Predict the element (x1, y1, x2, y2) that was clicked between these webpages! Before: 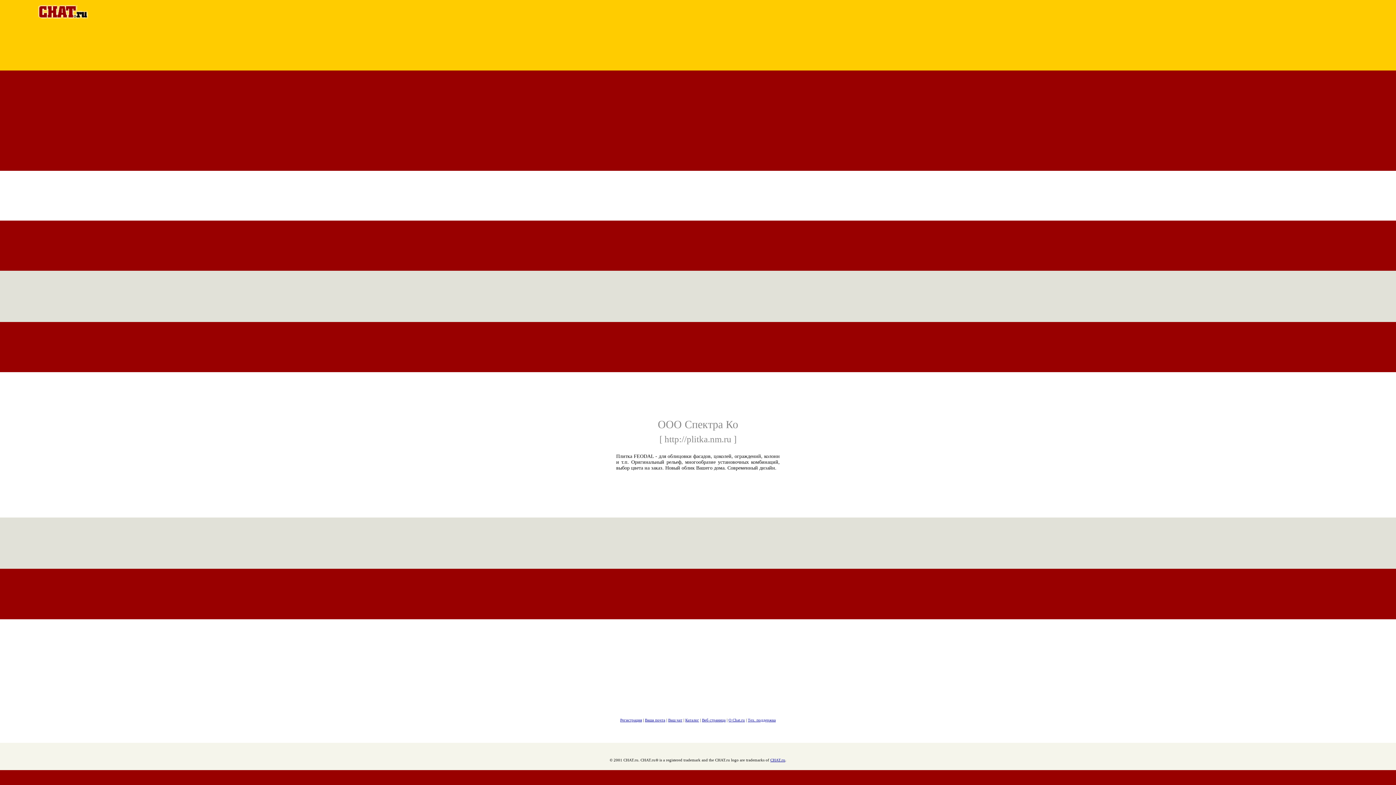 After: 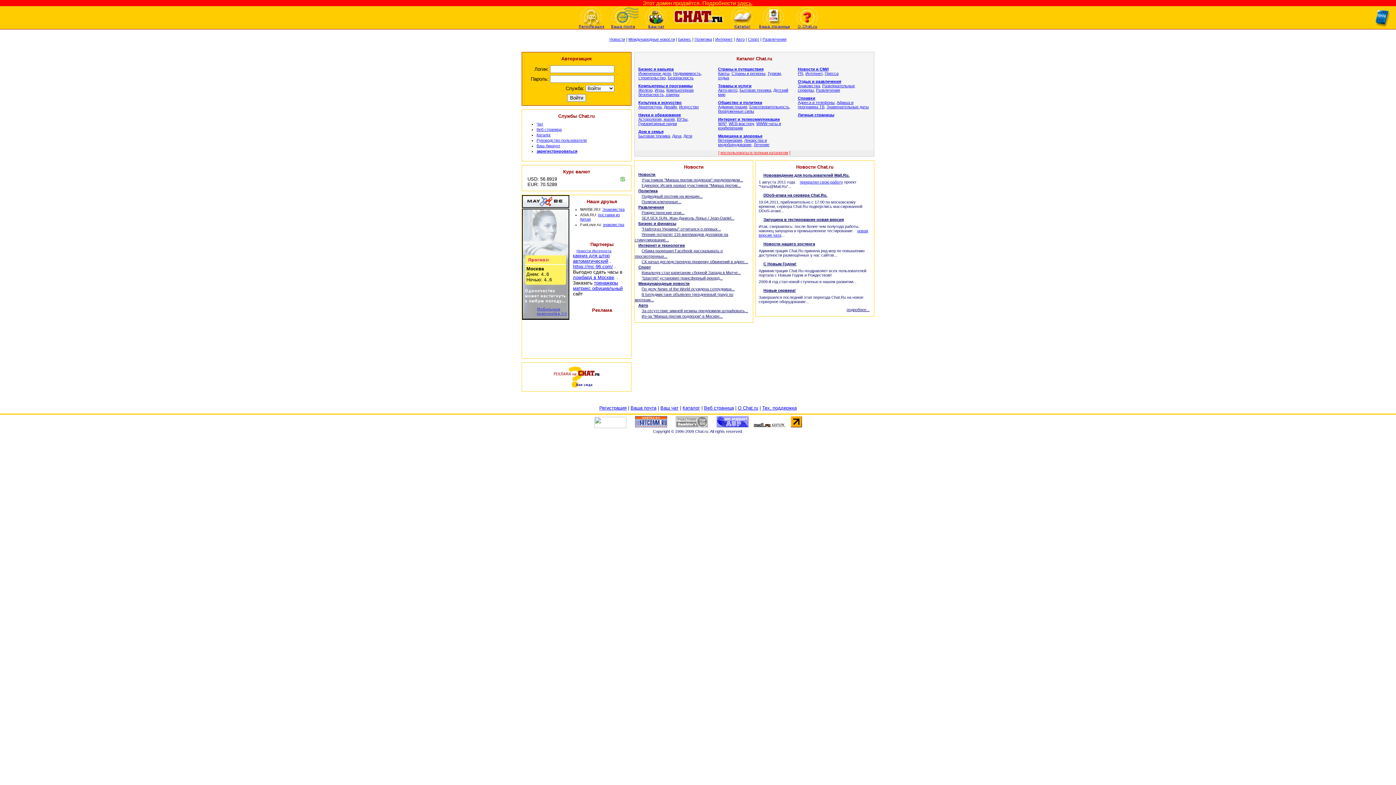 Action: bbox: (37, 14, 88, 20)